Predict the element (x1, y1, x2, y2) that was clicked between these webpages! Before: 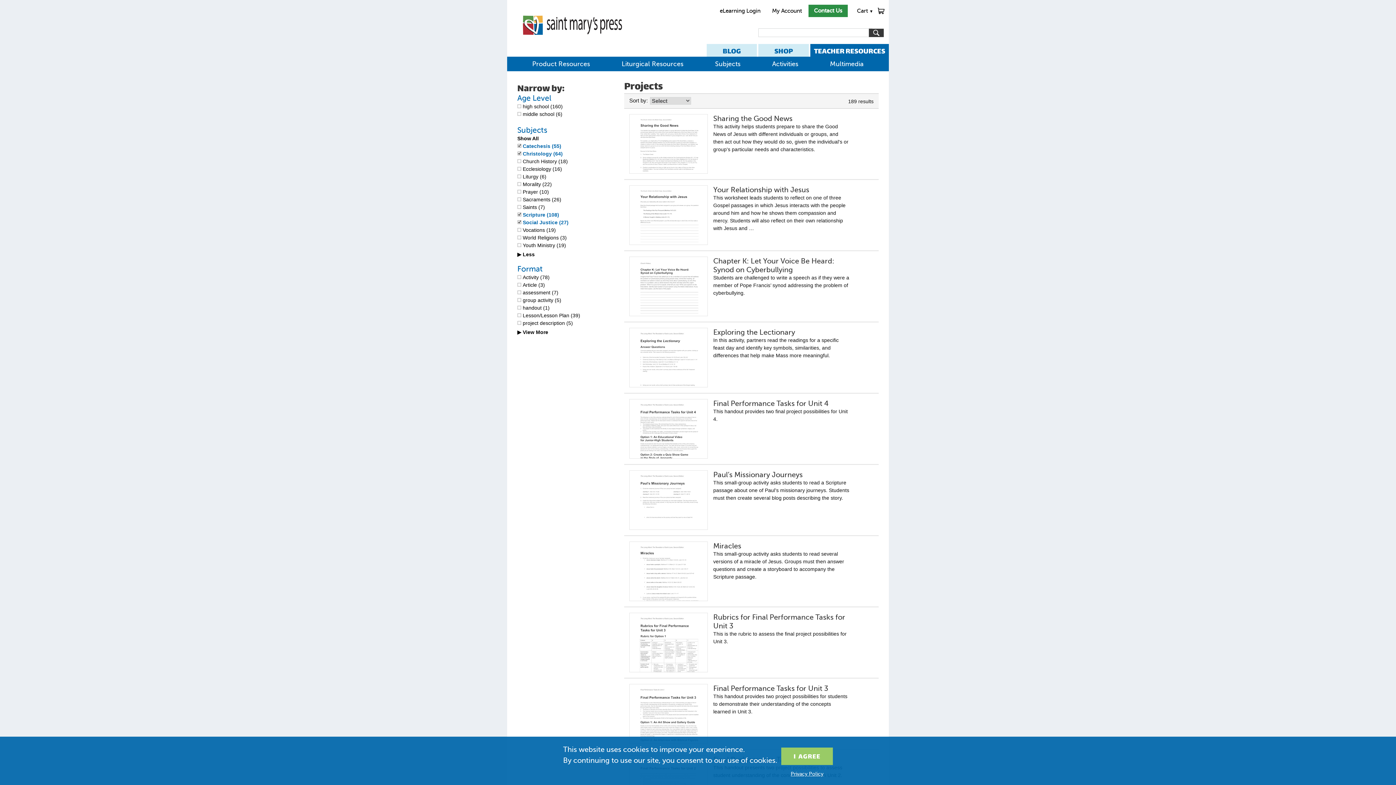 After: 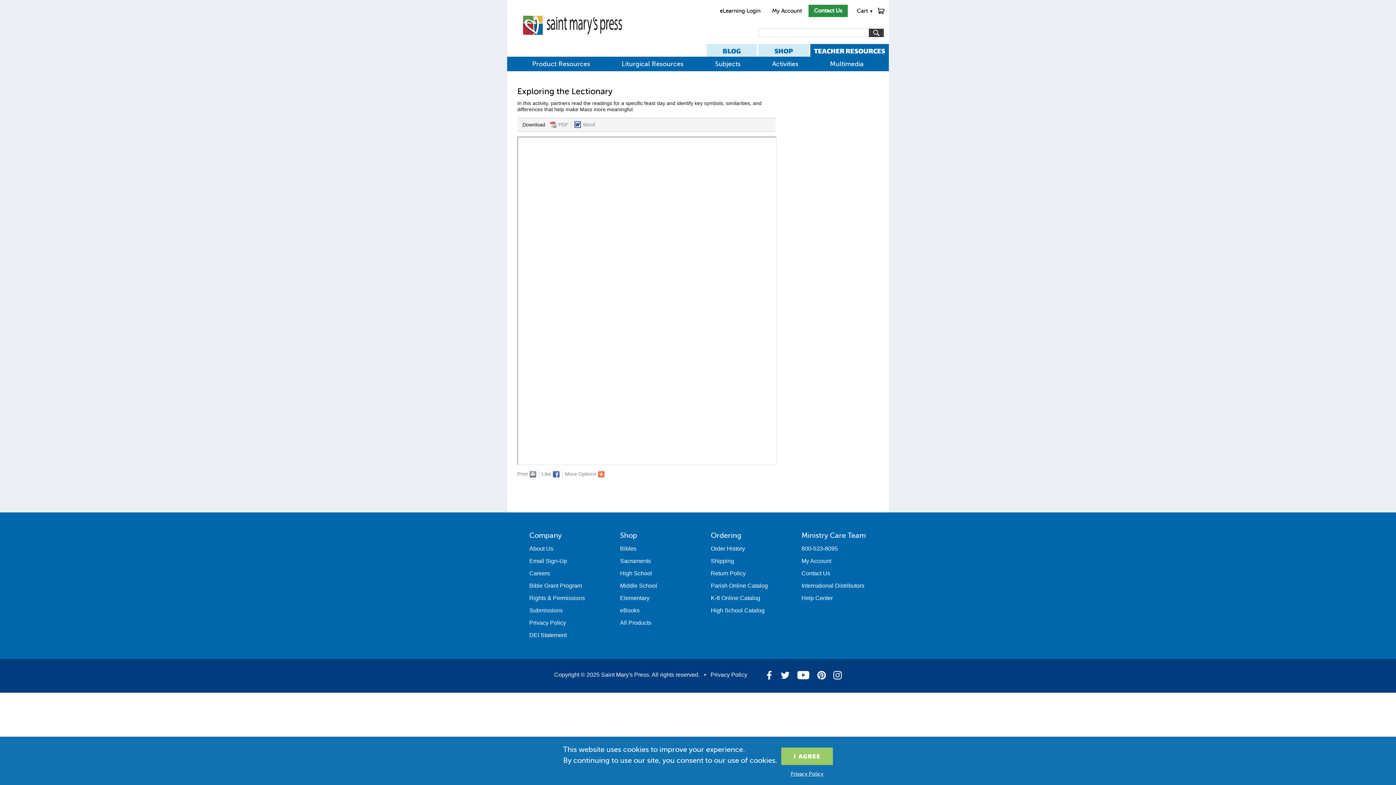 Action: bbox: (713, 328, 795, 336) label: Exploring the Lectionary